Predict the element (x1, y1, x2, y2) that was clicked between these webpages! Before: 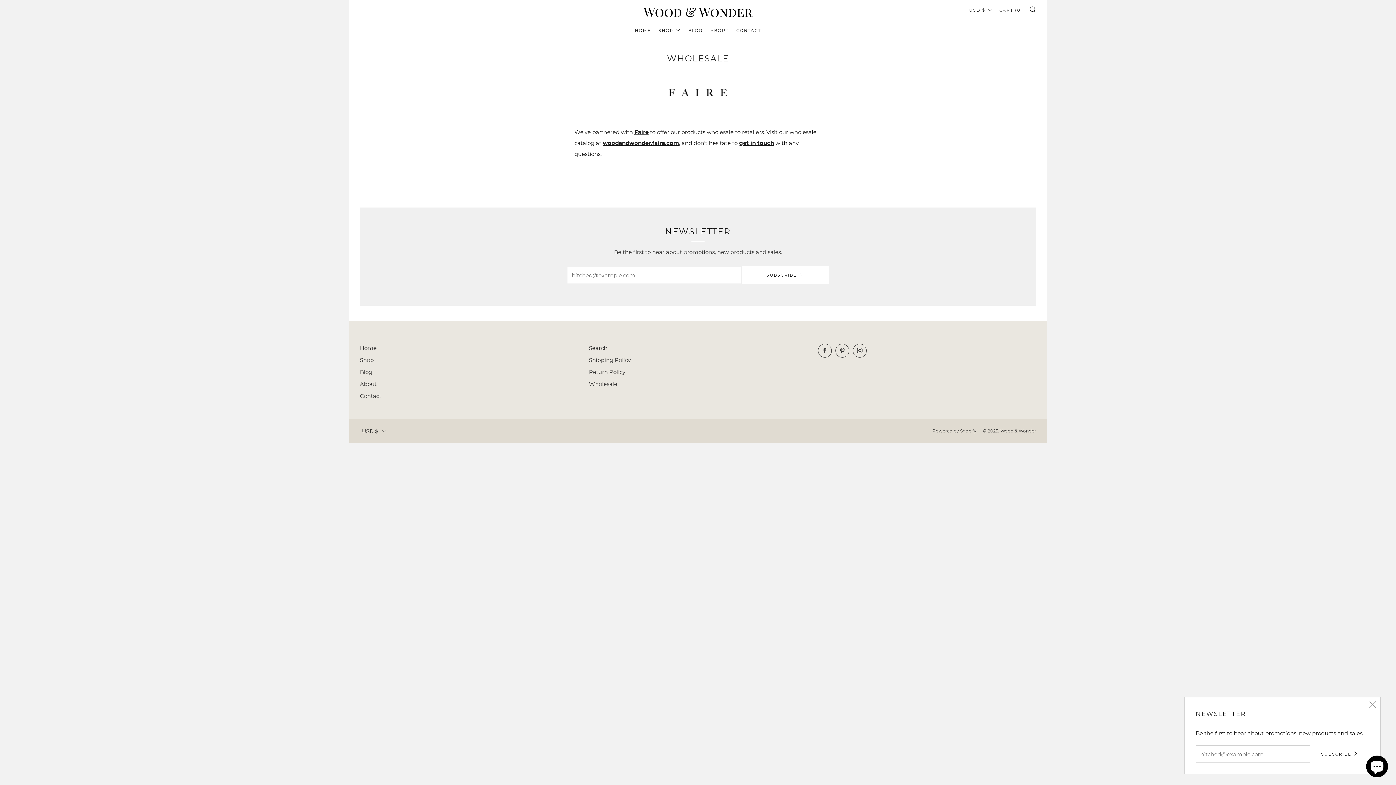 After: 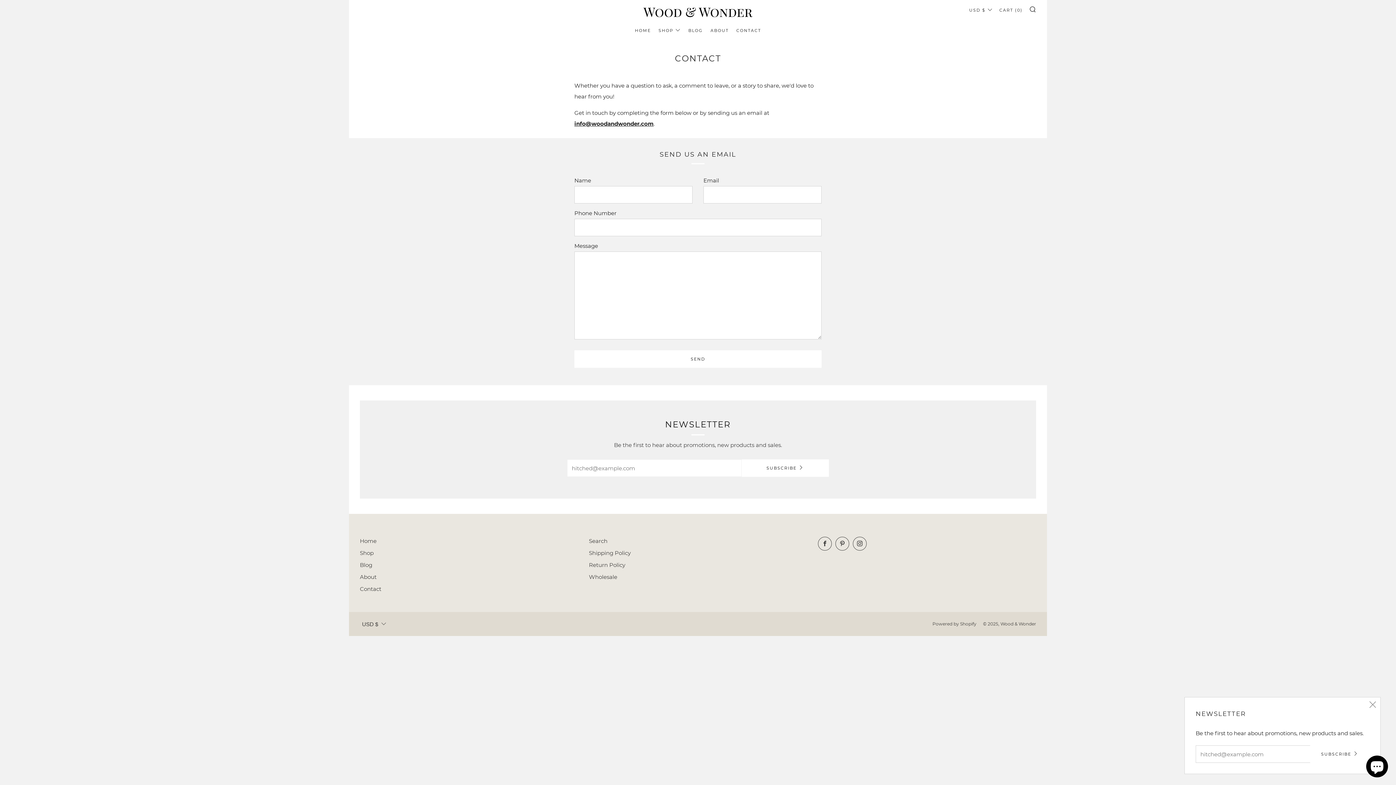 Action: bbox: (360, 392, 381, 399) label: Contact